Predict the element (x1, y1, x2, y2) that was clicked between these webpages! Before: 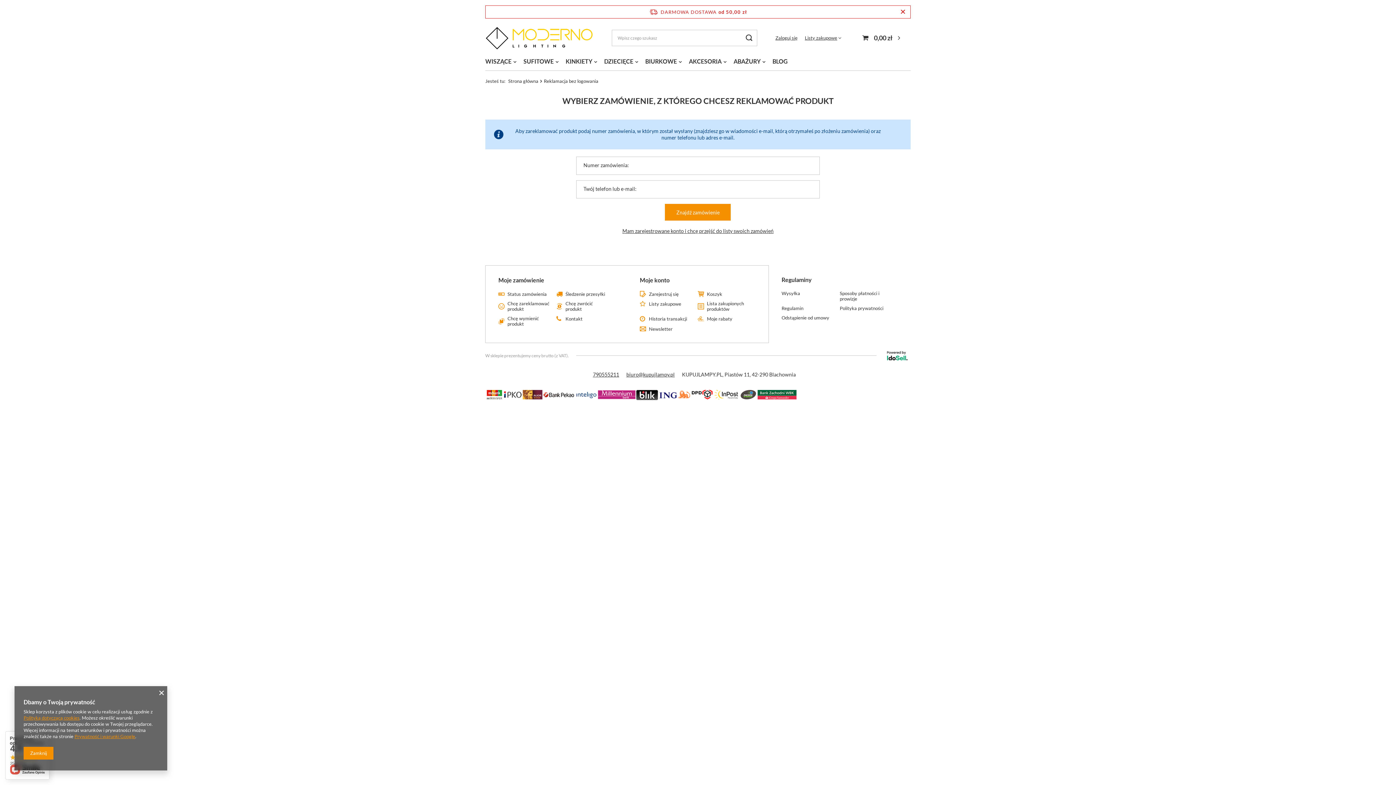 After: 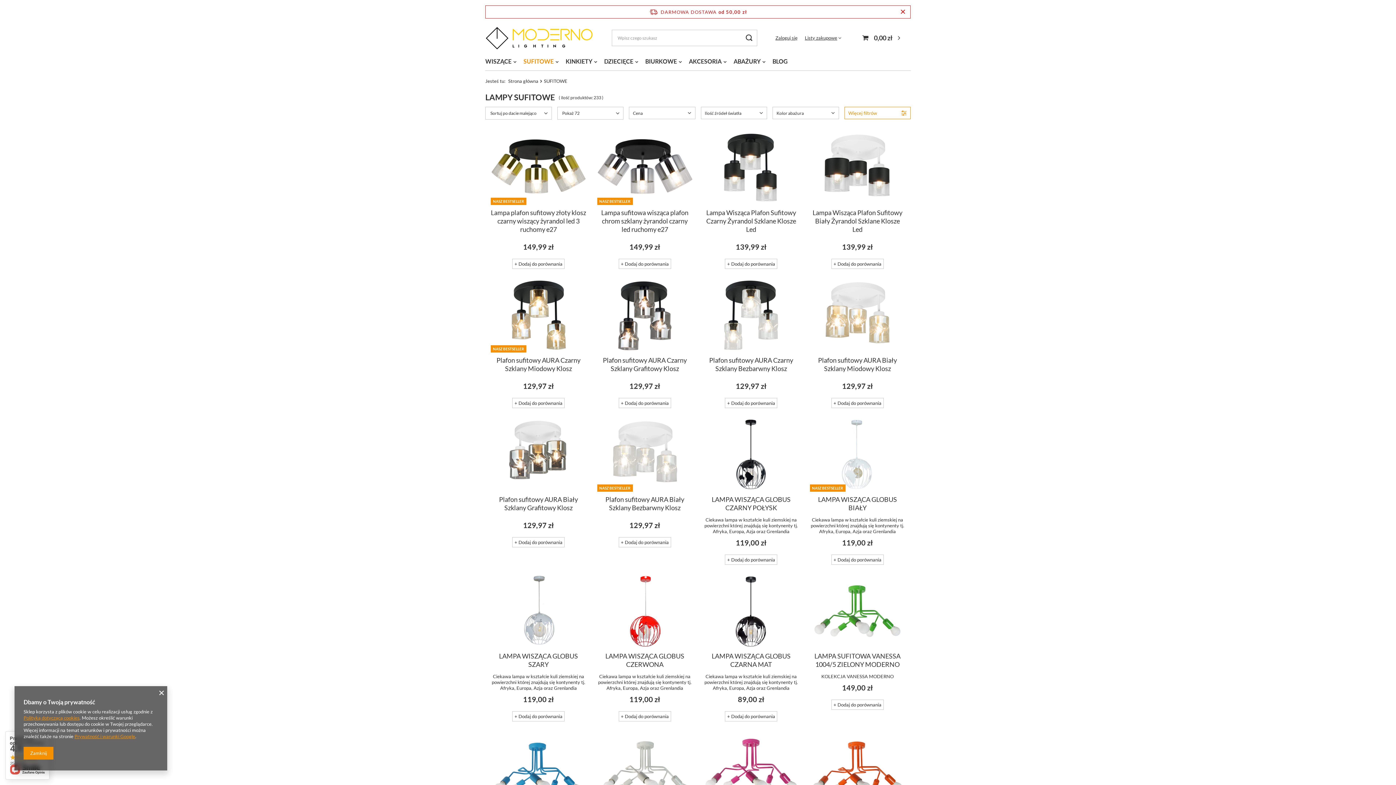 Action: label: SUFITOWE bbox: (520, 56, 562, 66)